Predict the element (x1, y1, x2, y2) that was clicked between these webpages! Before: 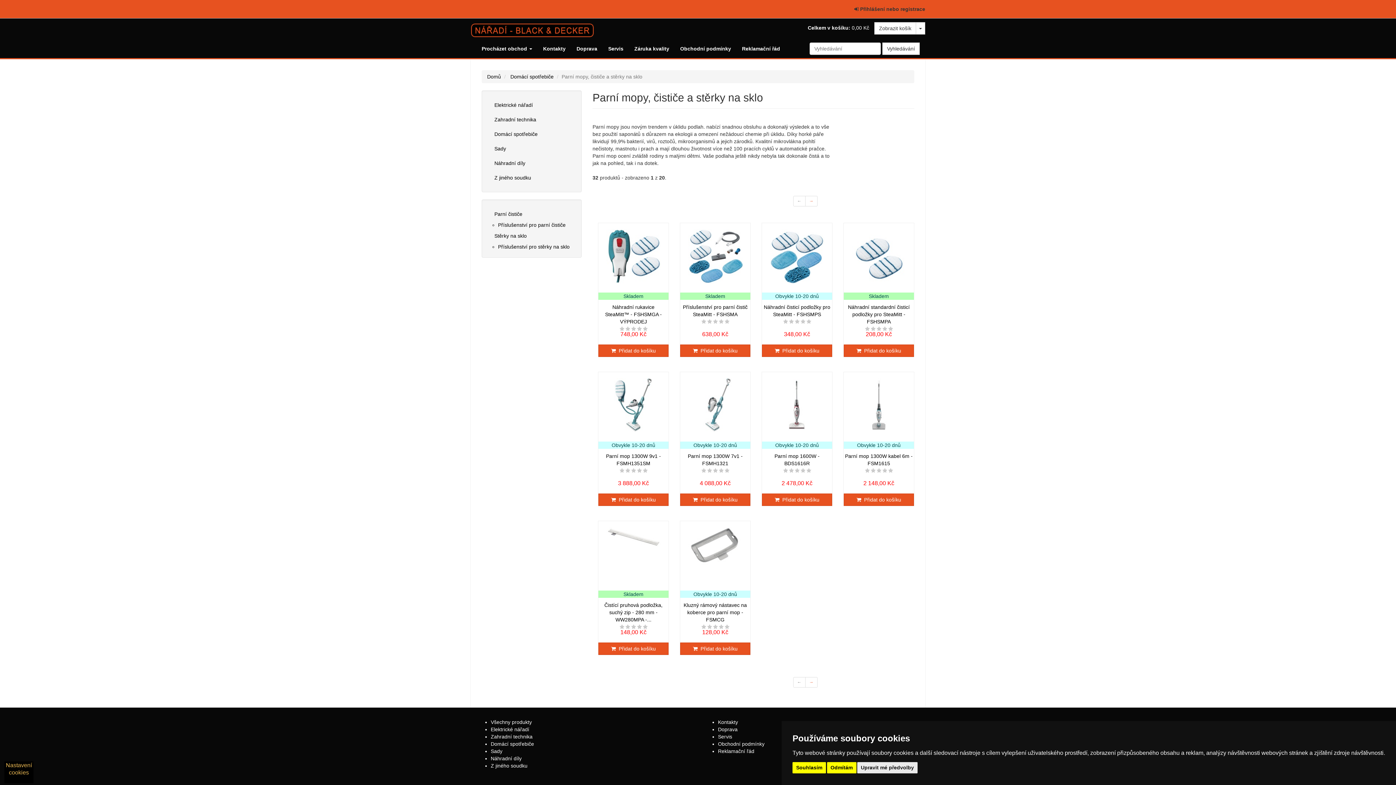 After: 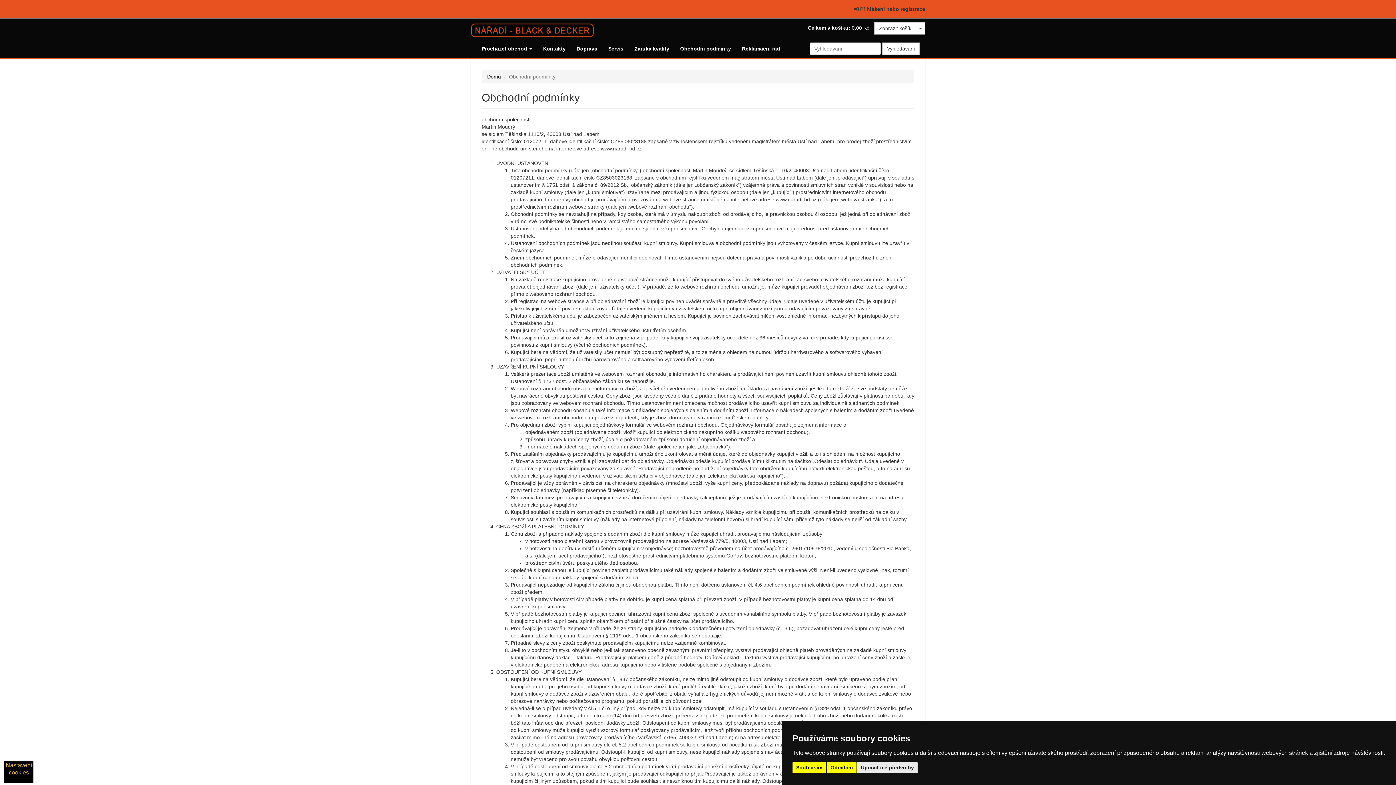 Action: label: Obchodní podmínky bbox: (718, 741, 764, 747)